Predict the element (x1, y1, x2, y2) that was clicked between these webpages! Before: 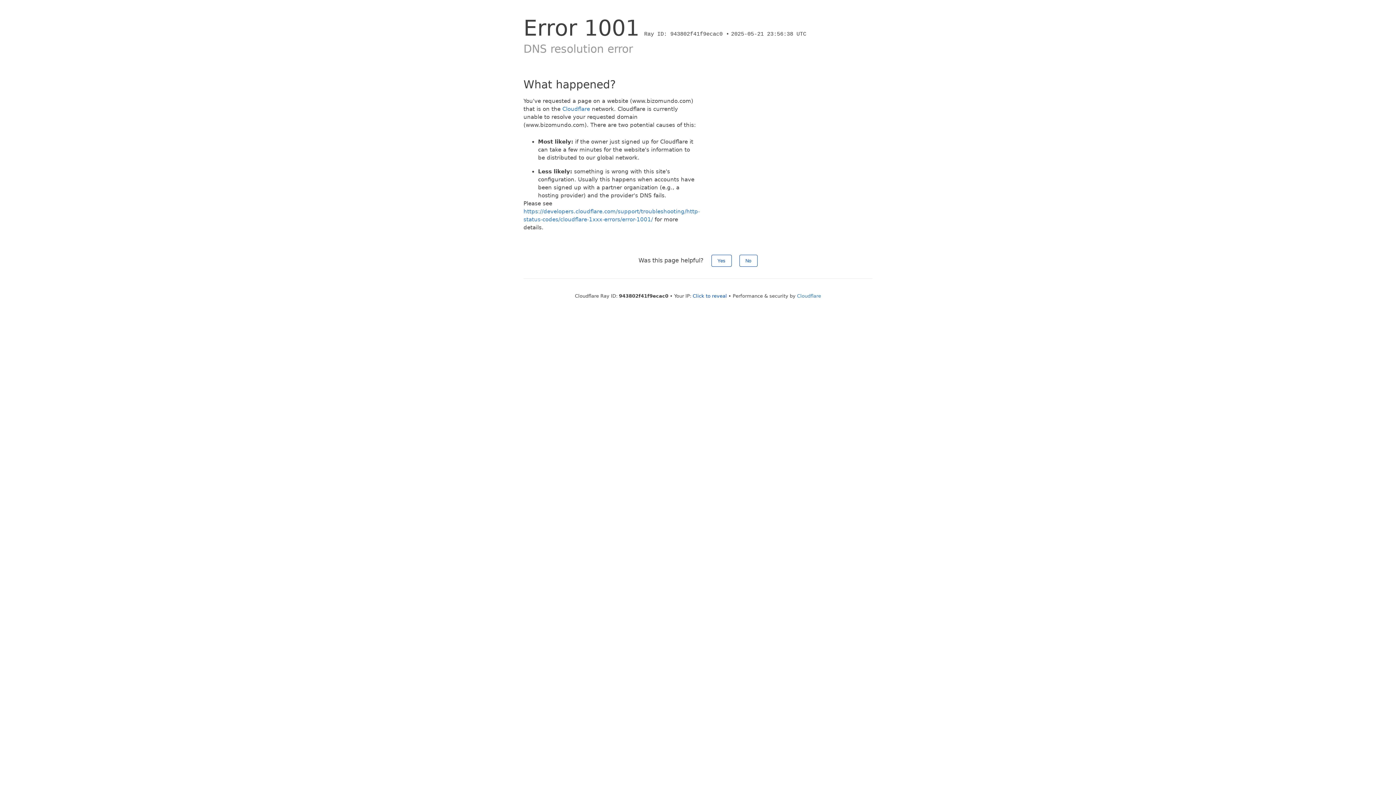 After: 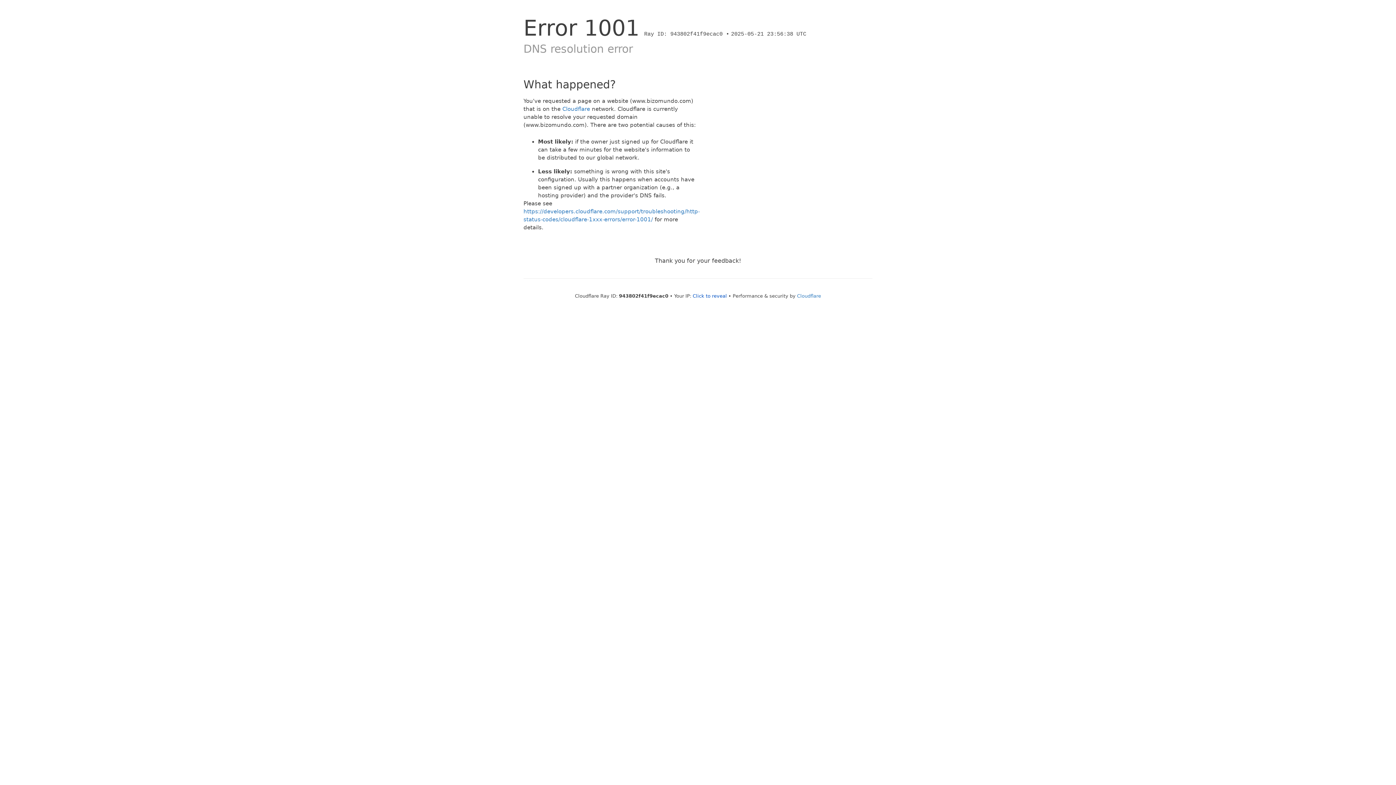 Action: bbox: (739, 254, 757, 266) label: No